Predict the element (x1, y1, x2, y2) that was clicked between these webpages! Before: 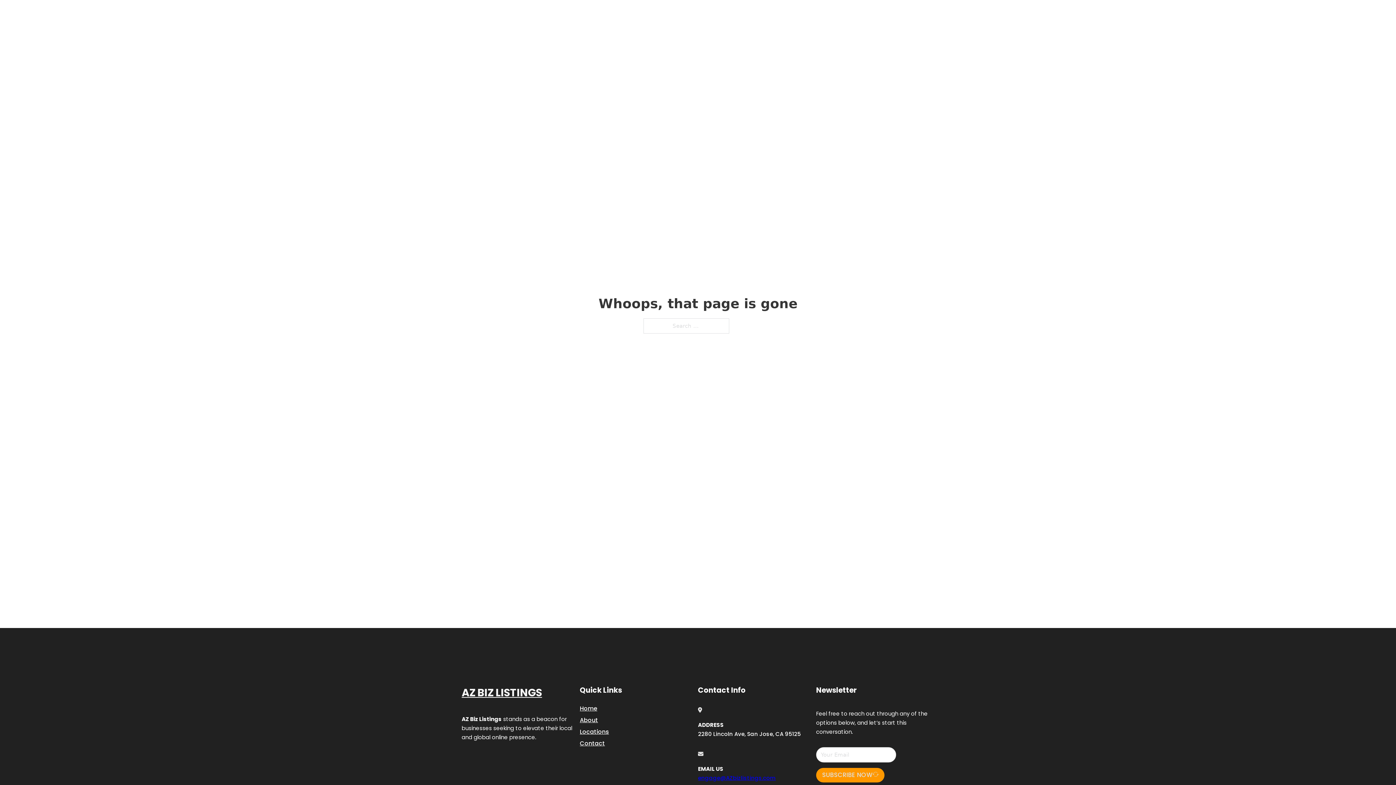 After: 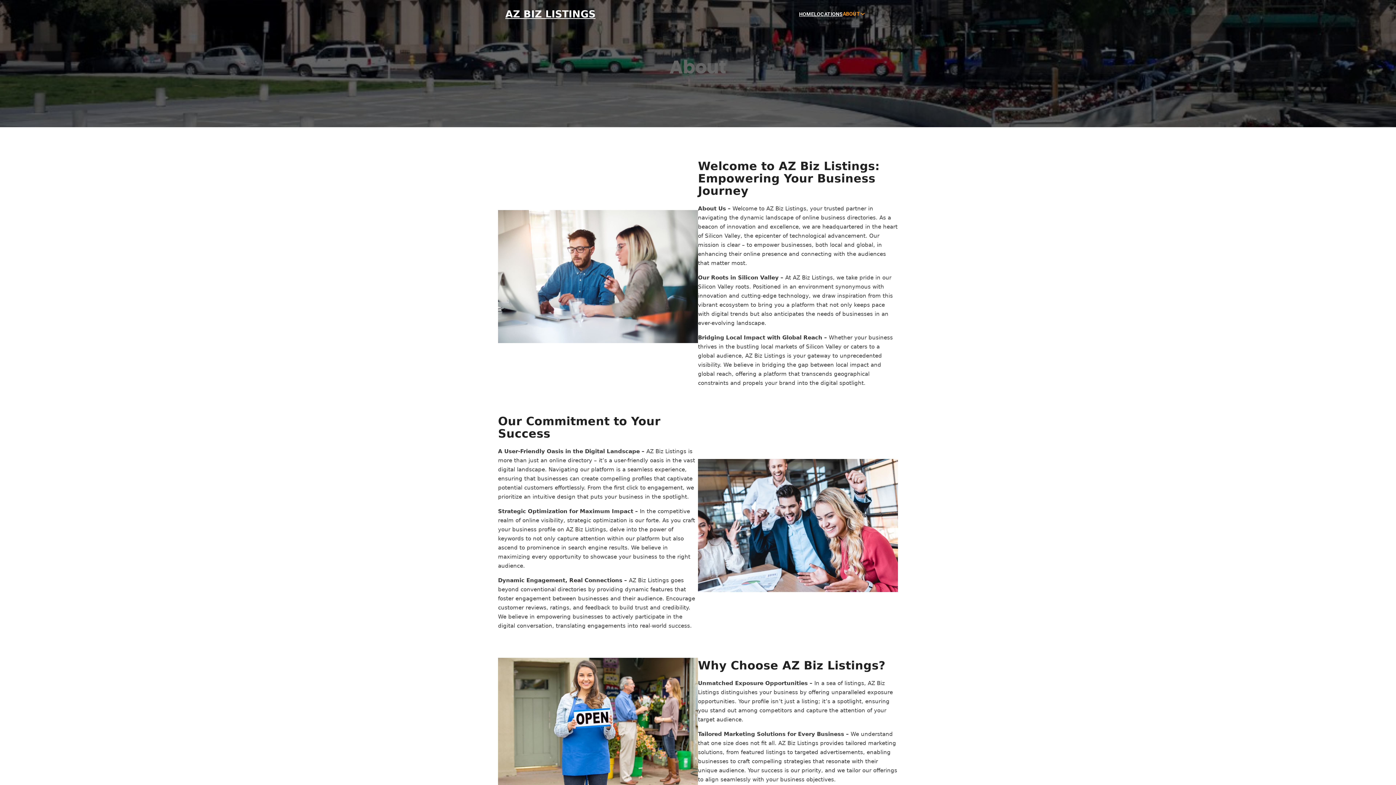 Action: label: About bbox: (580, 715, 598, 725)